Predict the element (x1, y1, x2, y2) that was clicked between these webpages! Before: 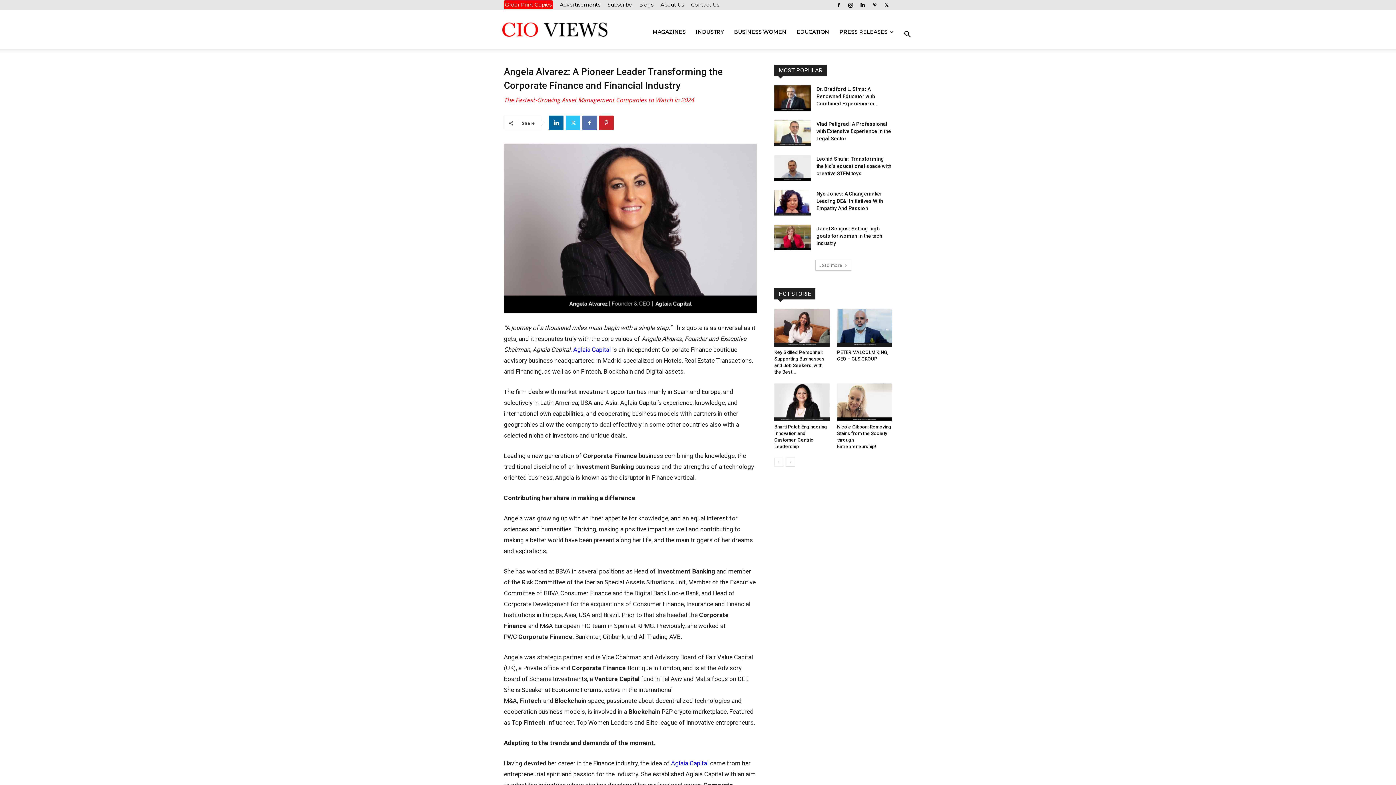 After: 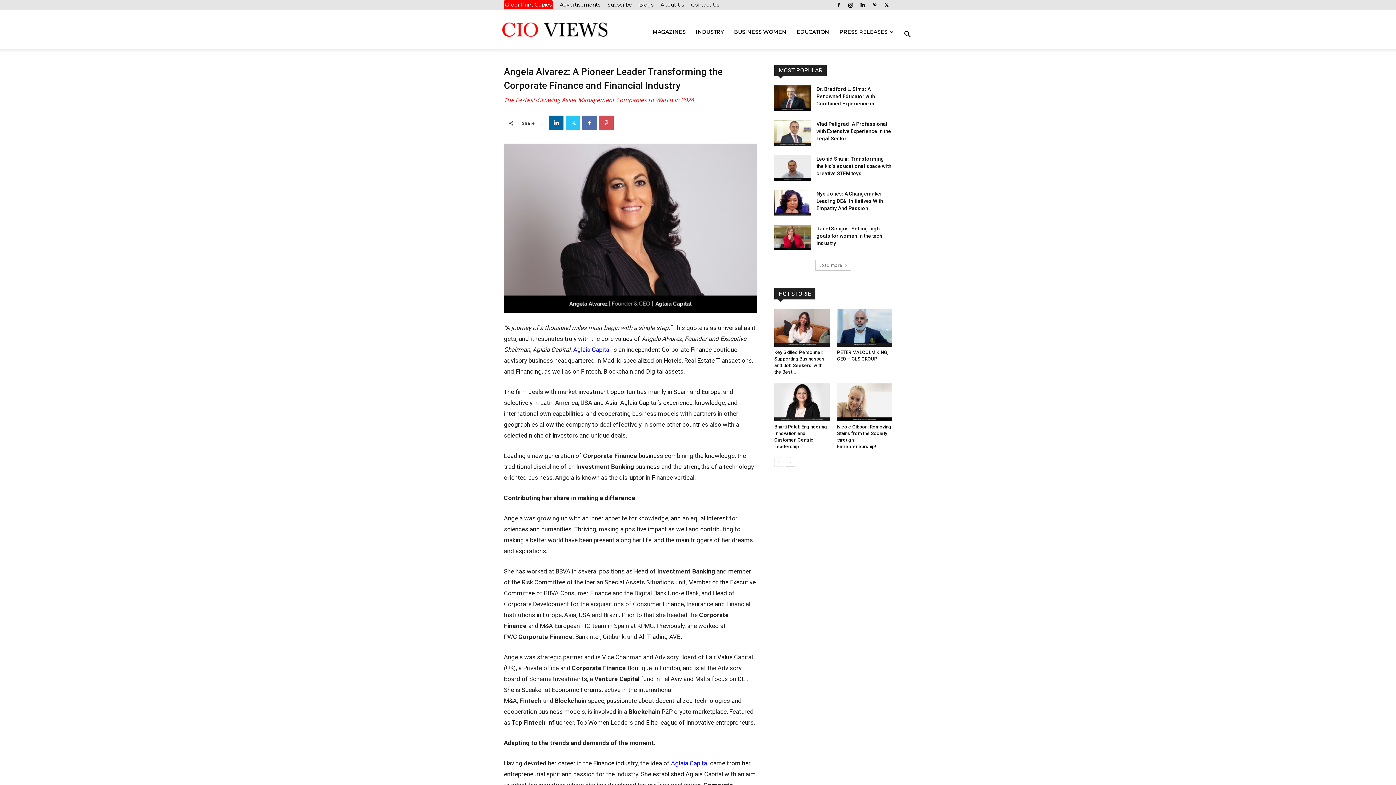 Action: bbox: (599, 115, 613, 130)